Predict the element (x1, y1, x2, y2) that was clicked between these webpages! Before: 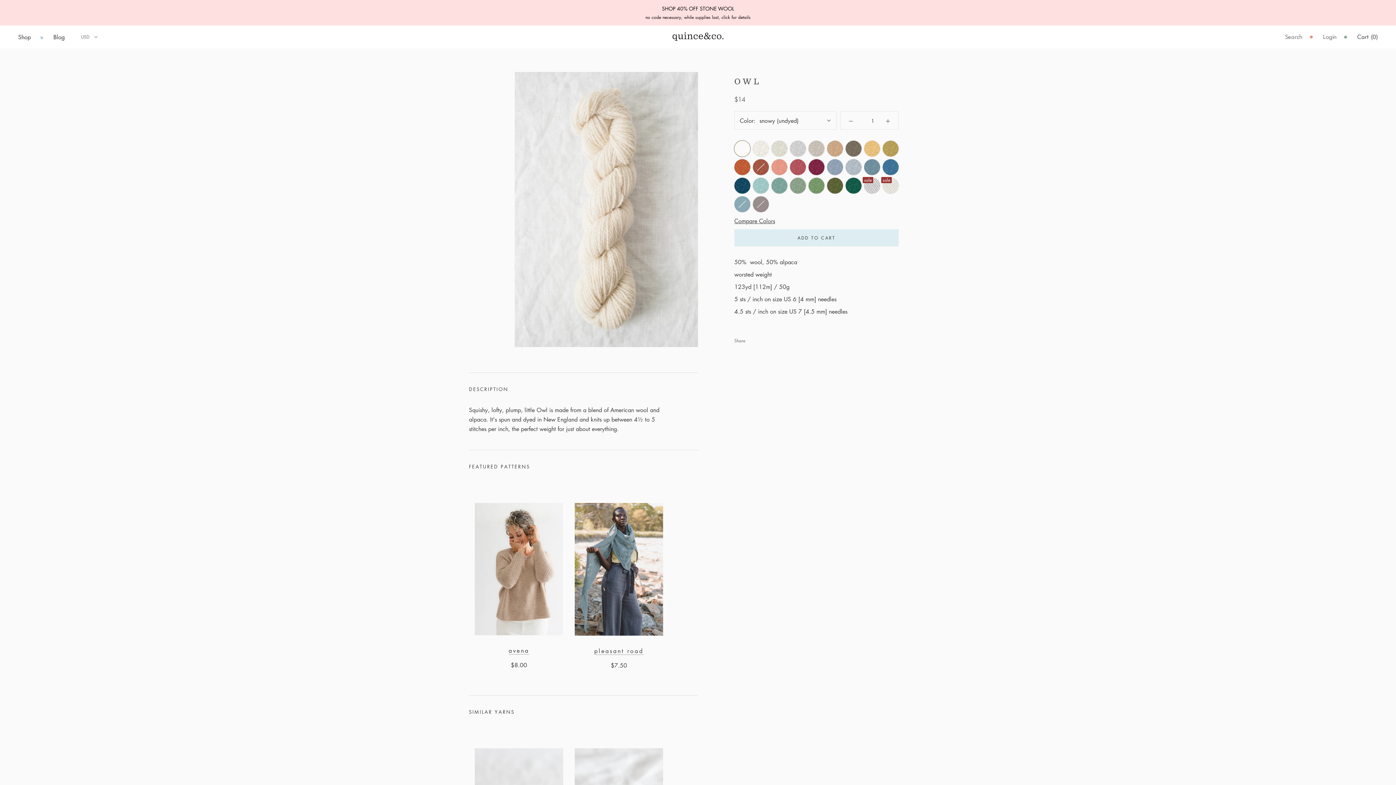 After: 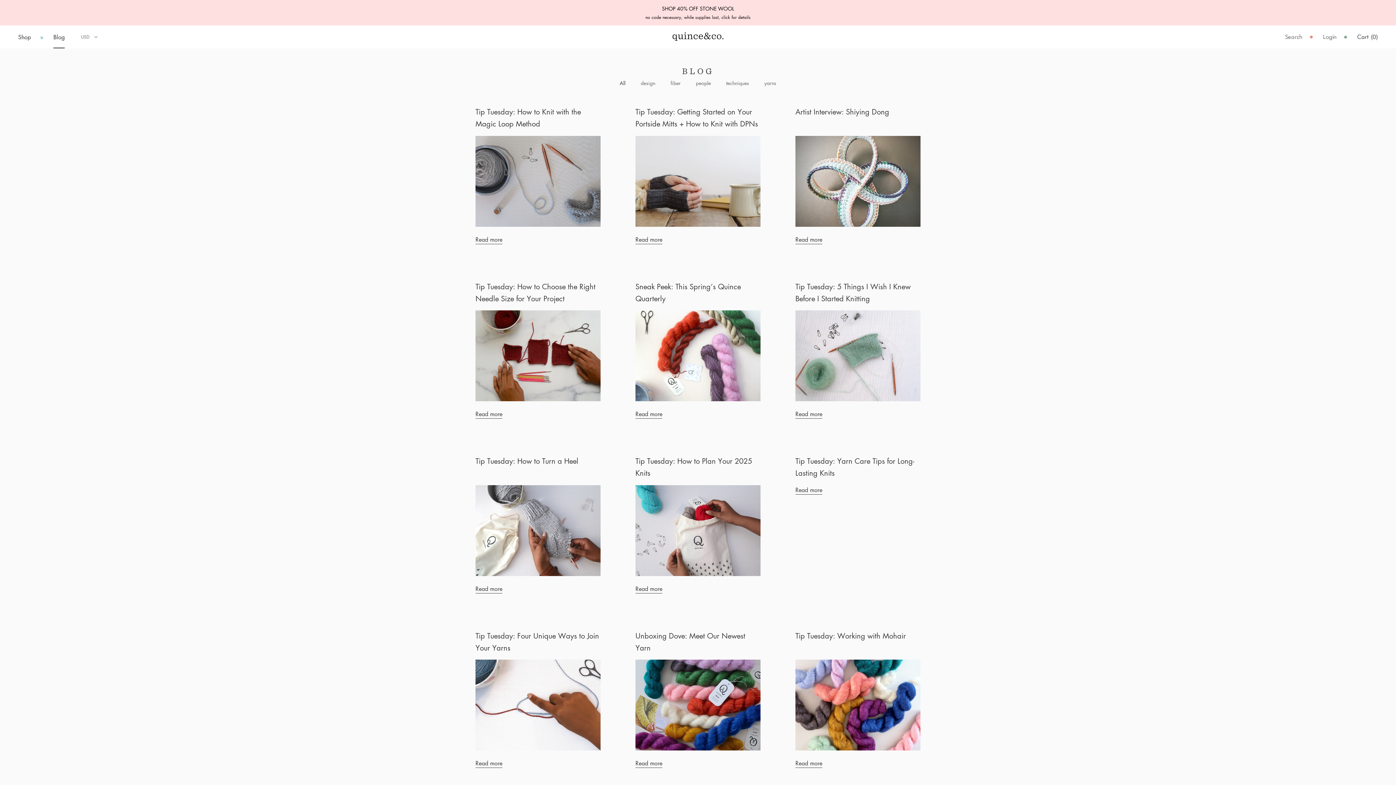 Action: bbox: (53, 32, 64, 40) label: Blog
Blog